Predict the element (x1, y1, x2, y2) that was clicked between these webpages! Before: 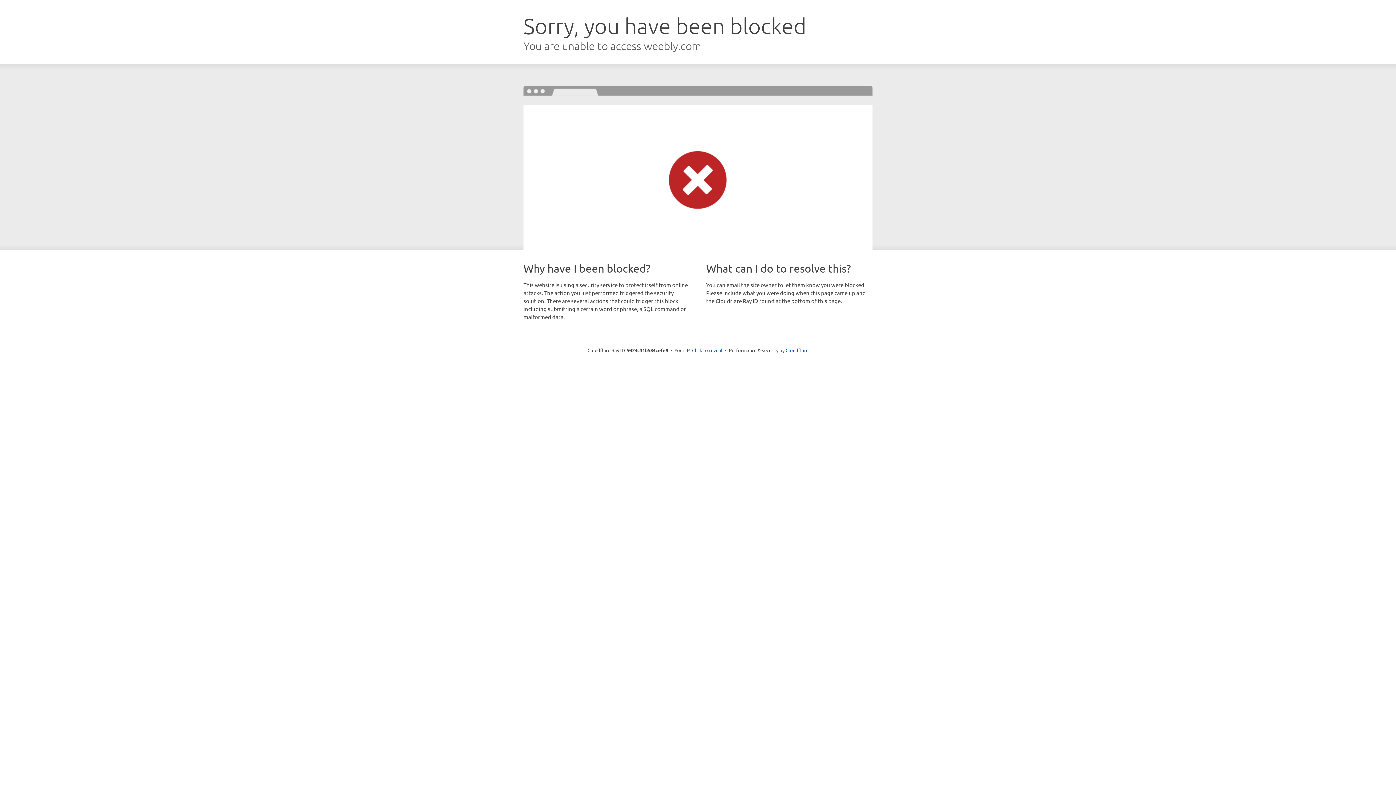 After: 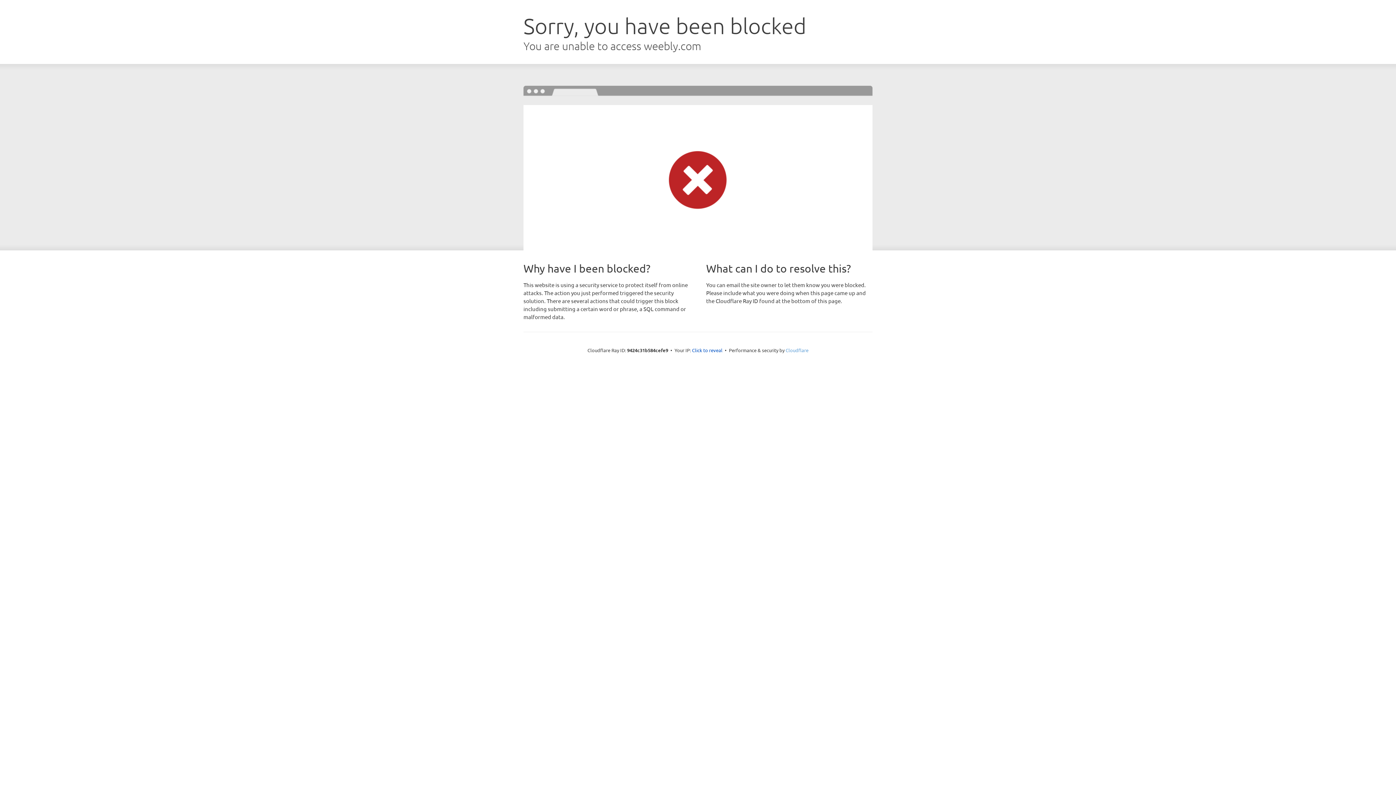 Action: bbox: (785, 347, 808, 353) label: Cloudflare